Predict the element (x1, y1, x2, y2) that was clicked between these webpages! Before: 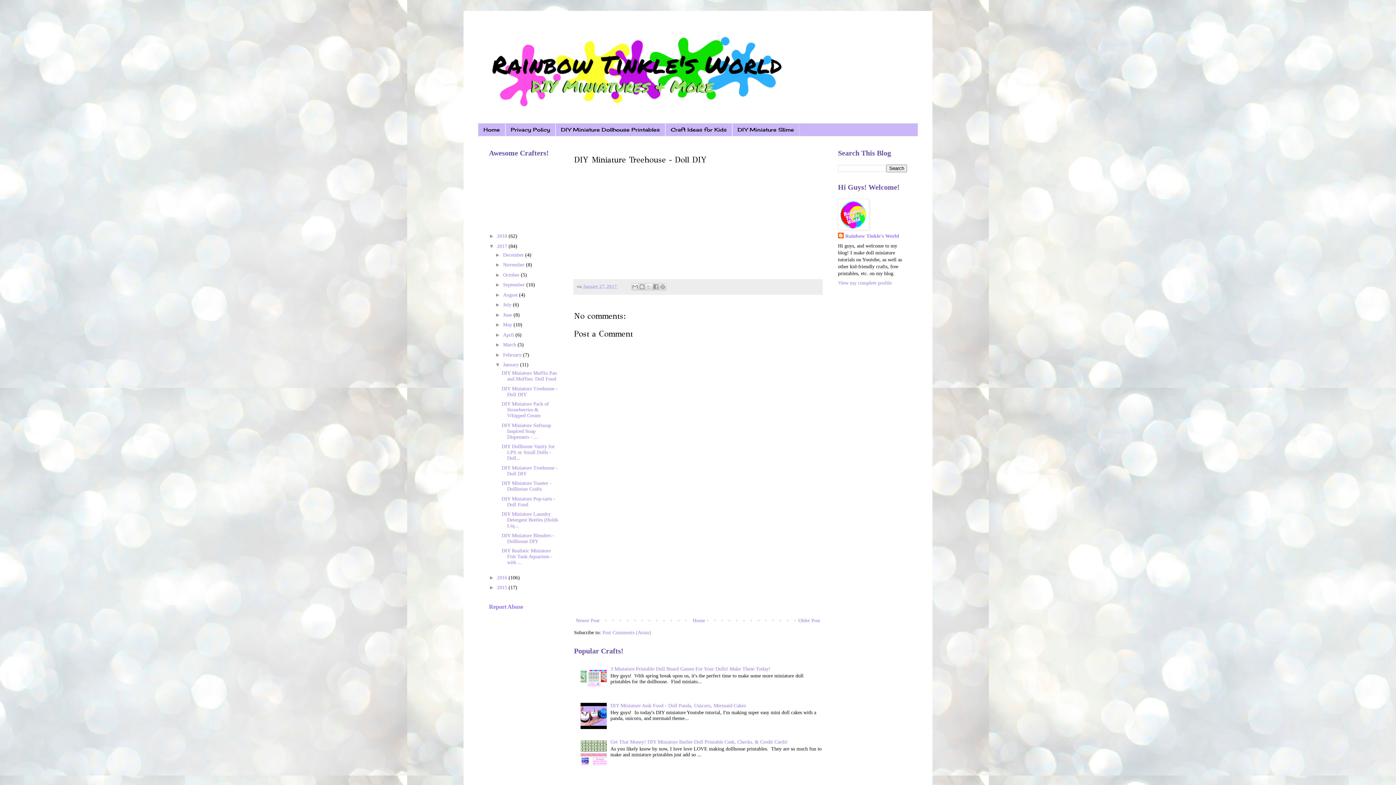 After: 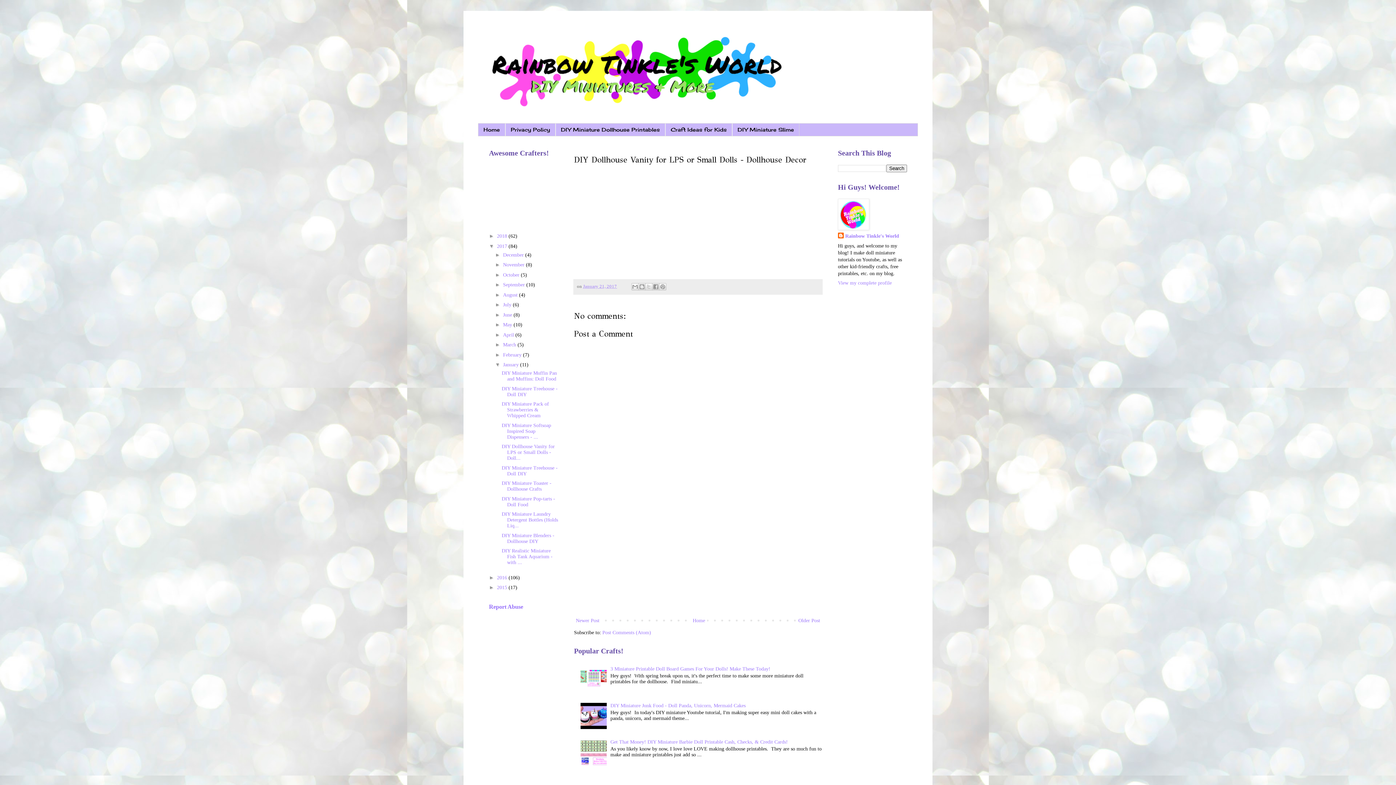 Action: bbox: (501, 444, 554, 461) label: DIY Dollhouse Vanity for LPS or Small Dolls - Doll...